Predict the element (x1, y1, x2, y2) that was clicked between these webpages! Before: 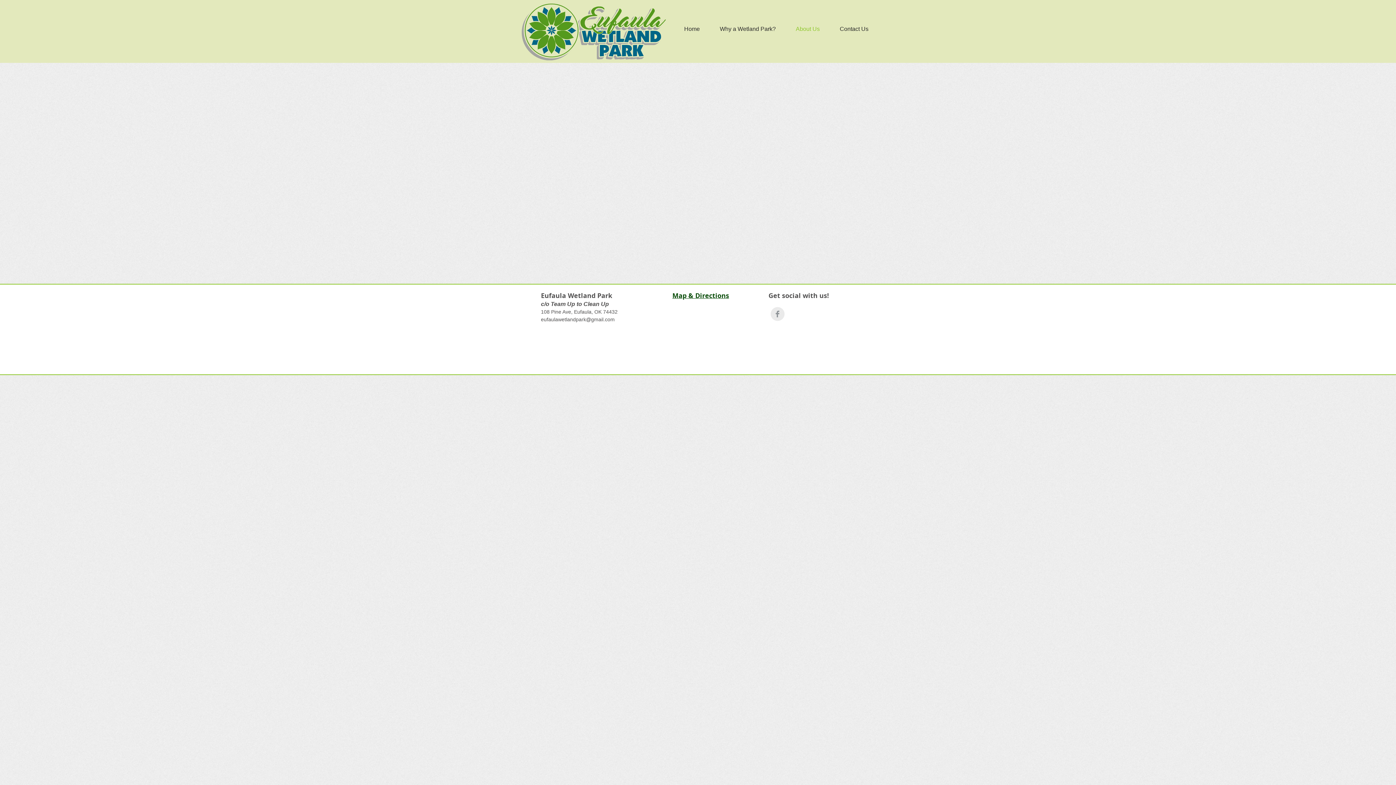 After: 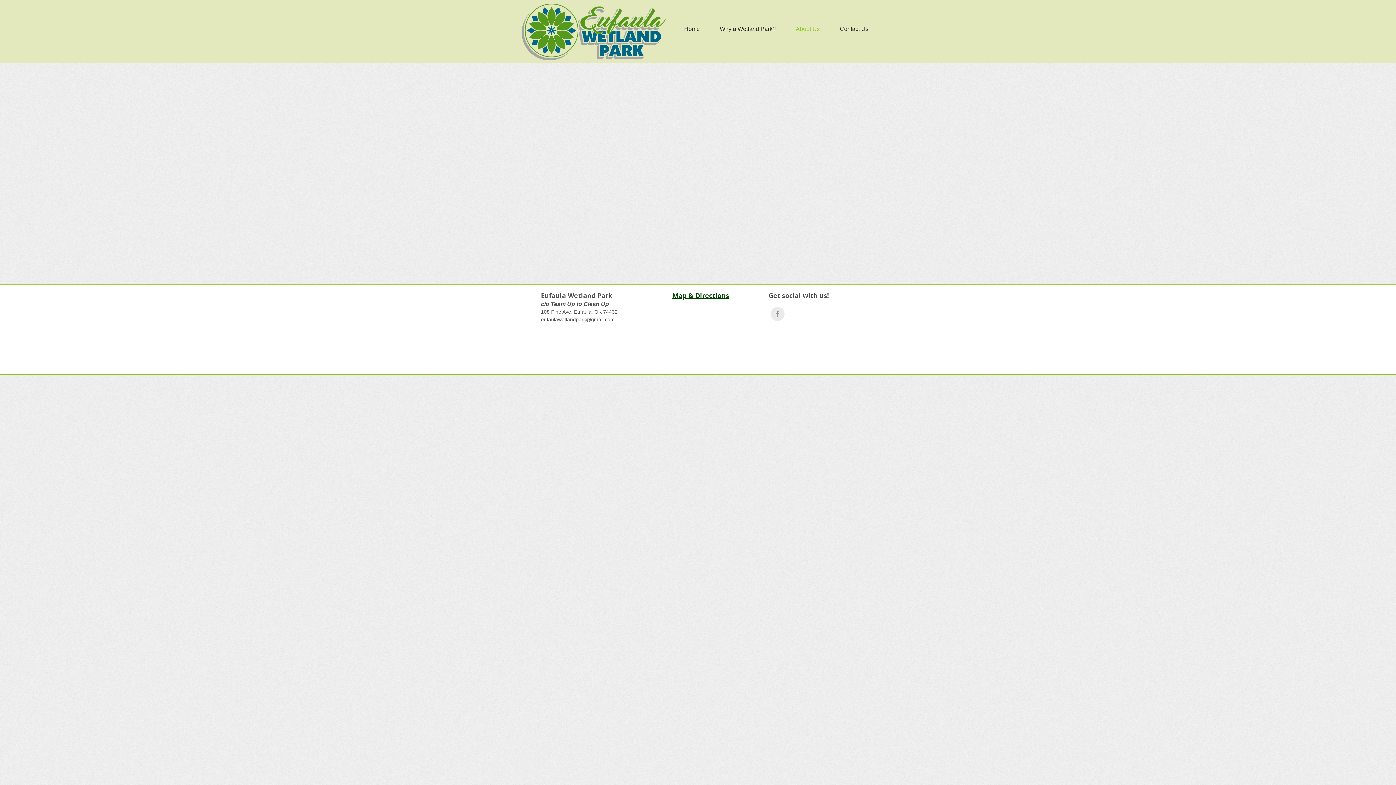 Action: bbox: (672, 291, 729, 300) label: Map & Directions